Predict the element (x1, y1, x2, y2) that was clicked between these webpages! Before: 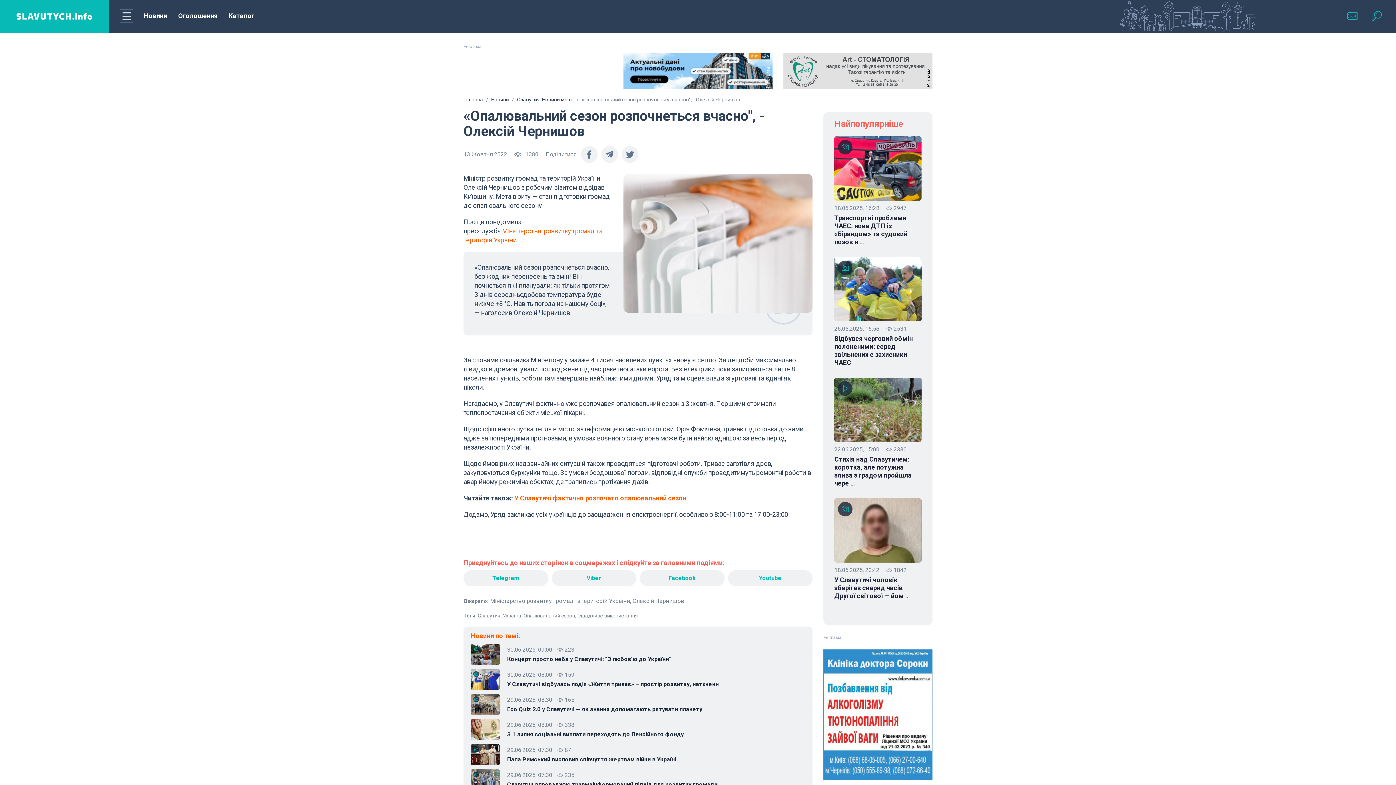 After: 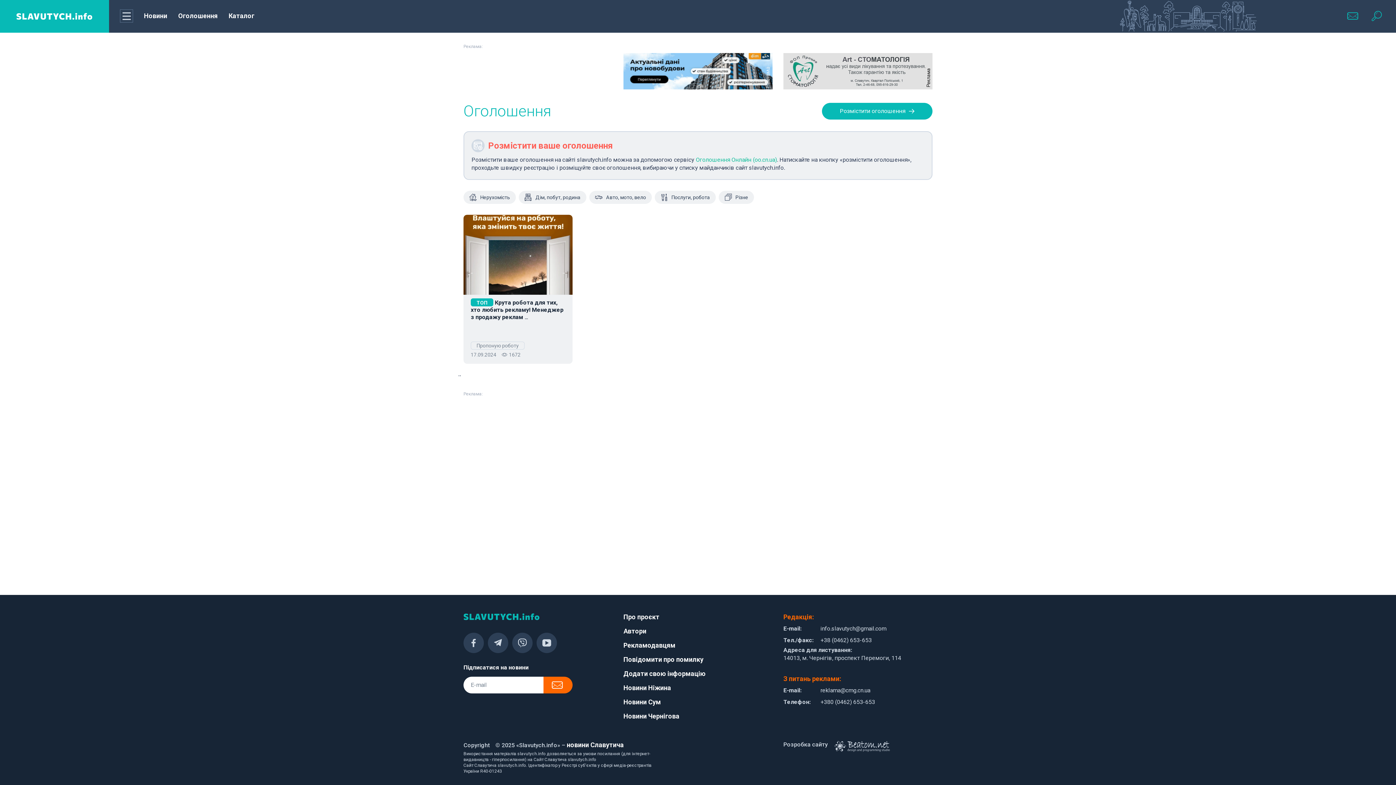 Action: bbox: (178, 12, 217, 19) label: Оголошення